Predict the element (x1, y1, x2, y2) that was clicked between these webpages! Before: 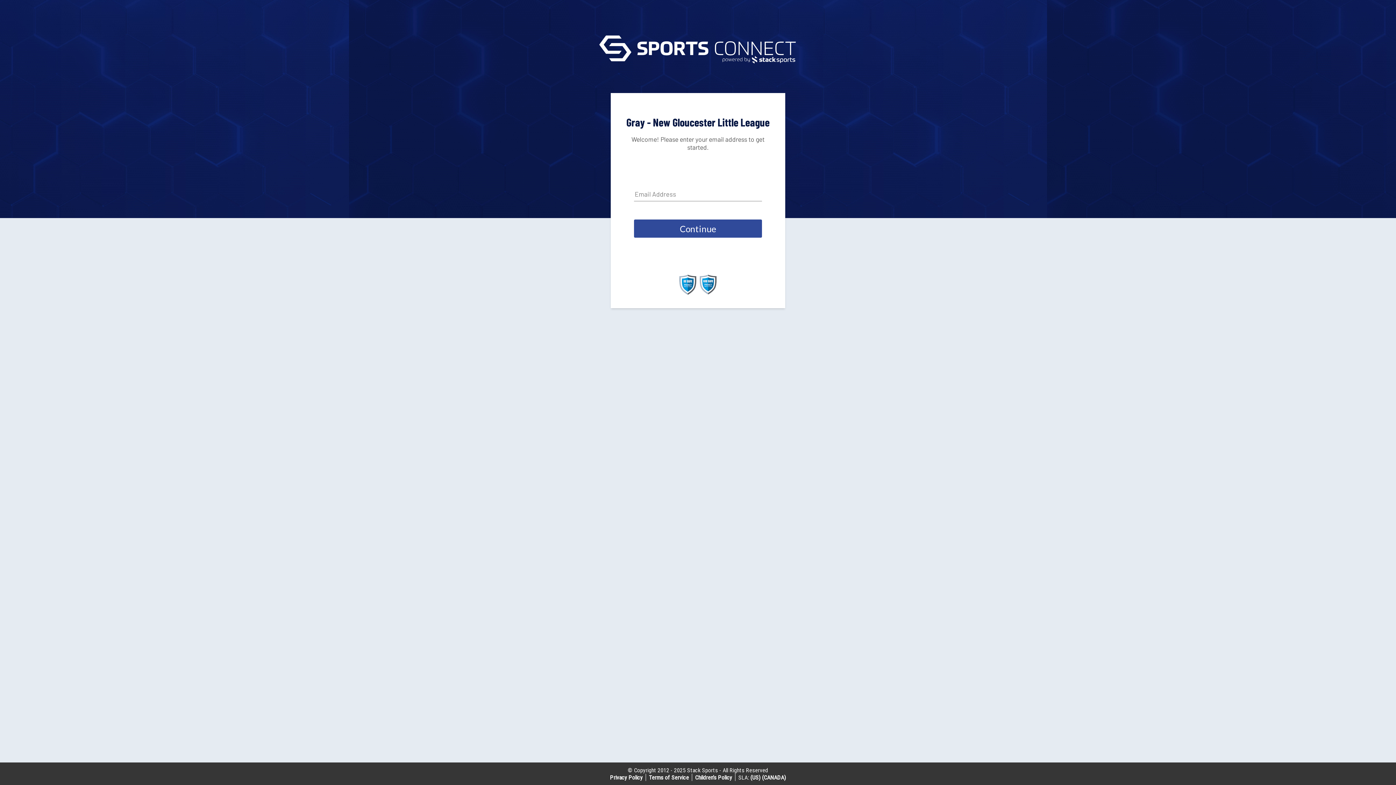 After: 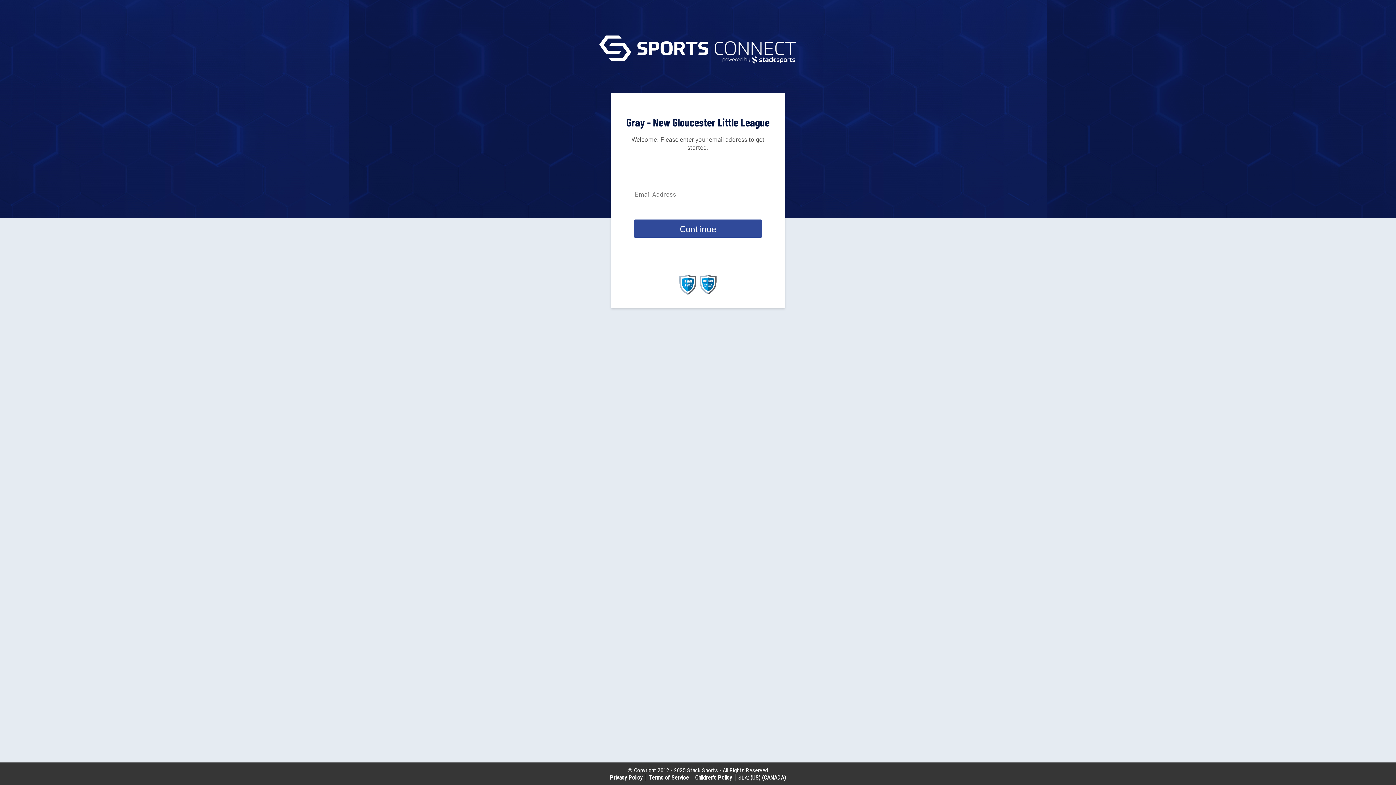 Action: bbox: (679, 289, 696, 296)